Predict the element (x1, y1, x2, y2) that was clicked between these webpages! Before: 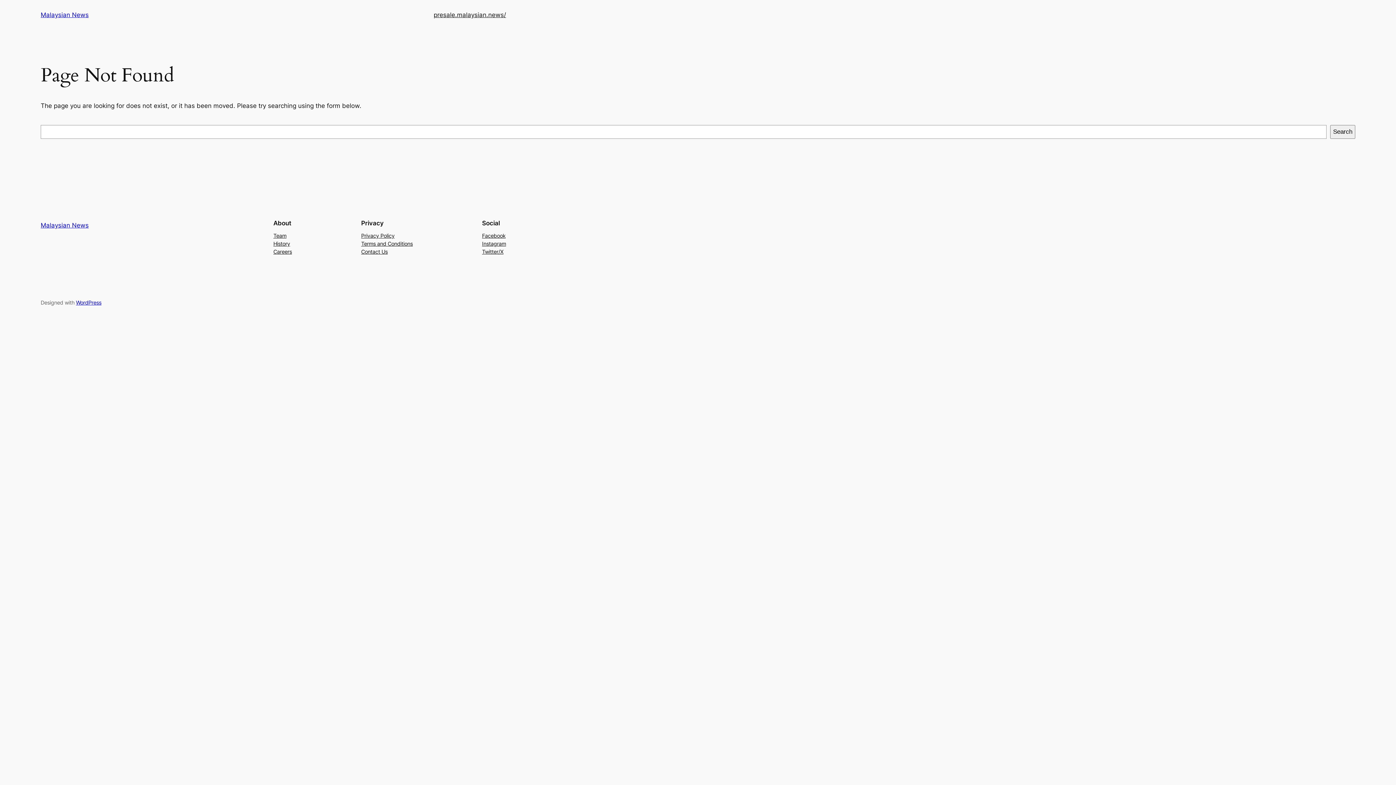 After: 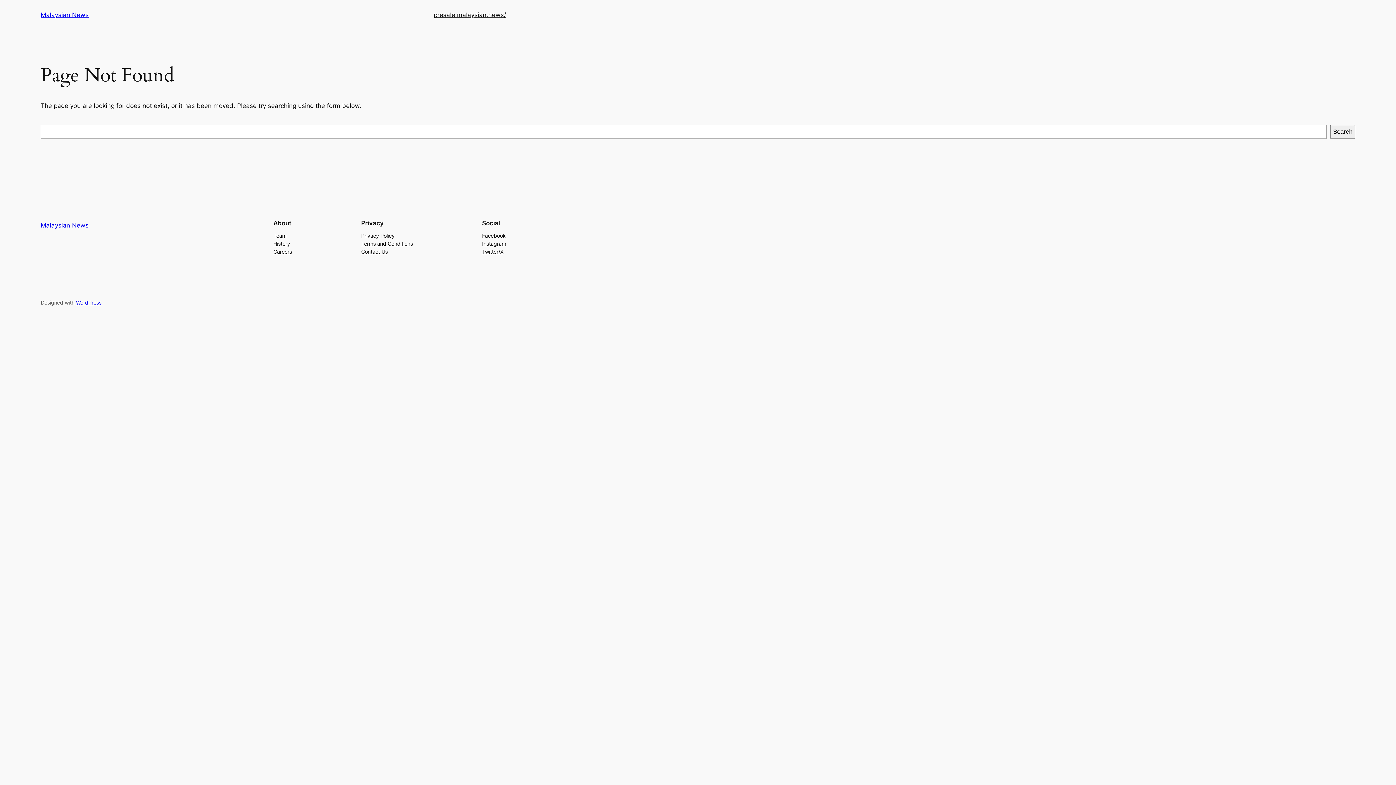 Action: label: Team bbox: (273, 231, 286, 239)